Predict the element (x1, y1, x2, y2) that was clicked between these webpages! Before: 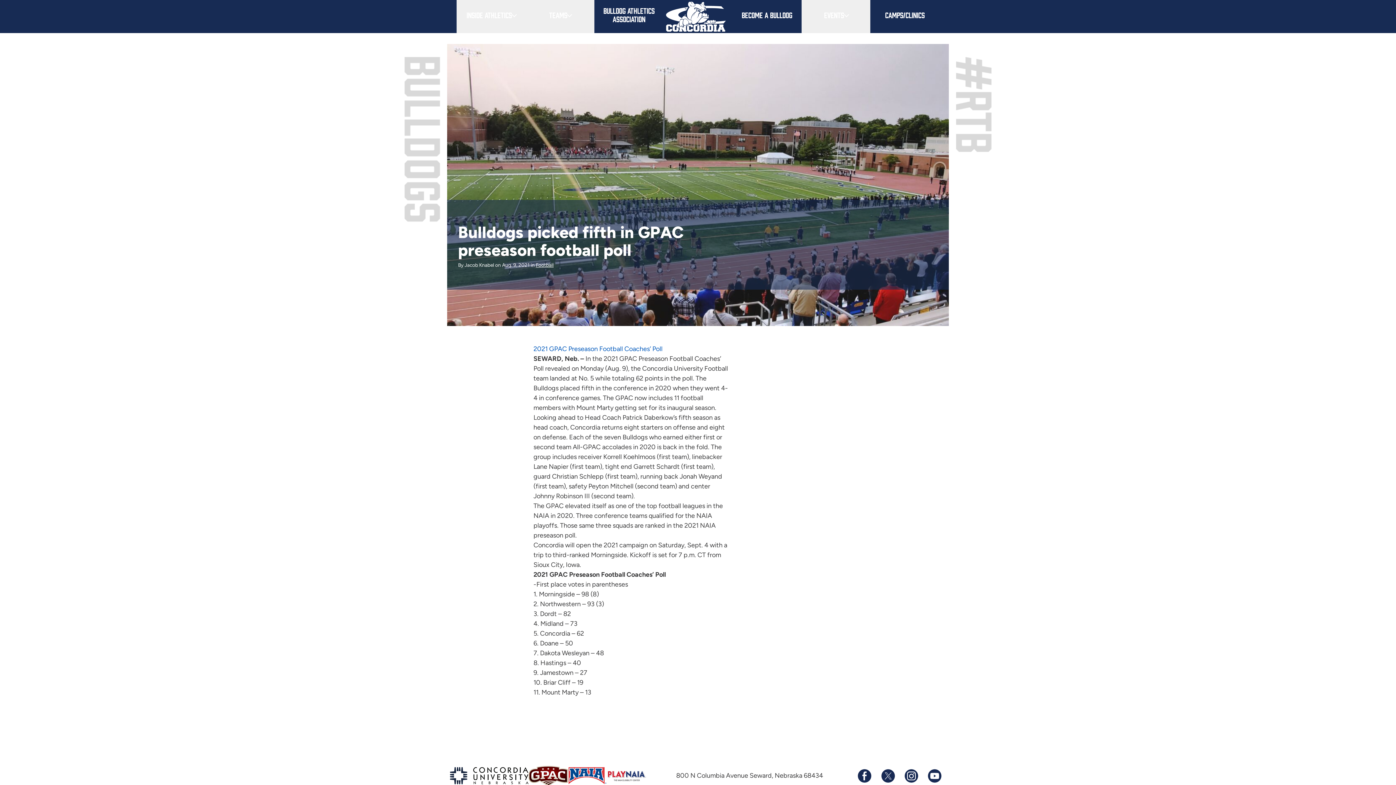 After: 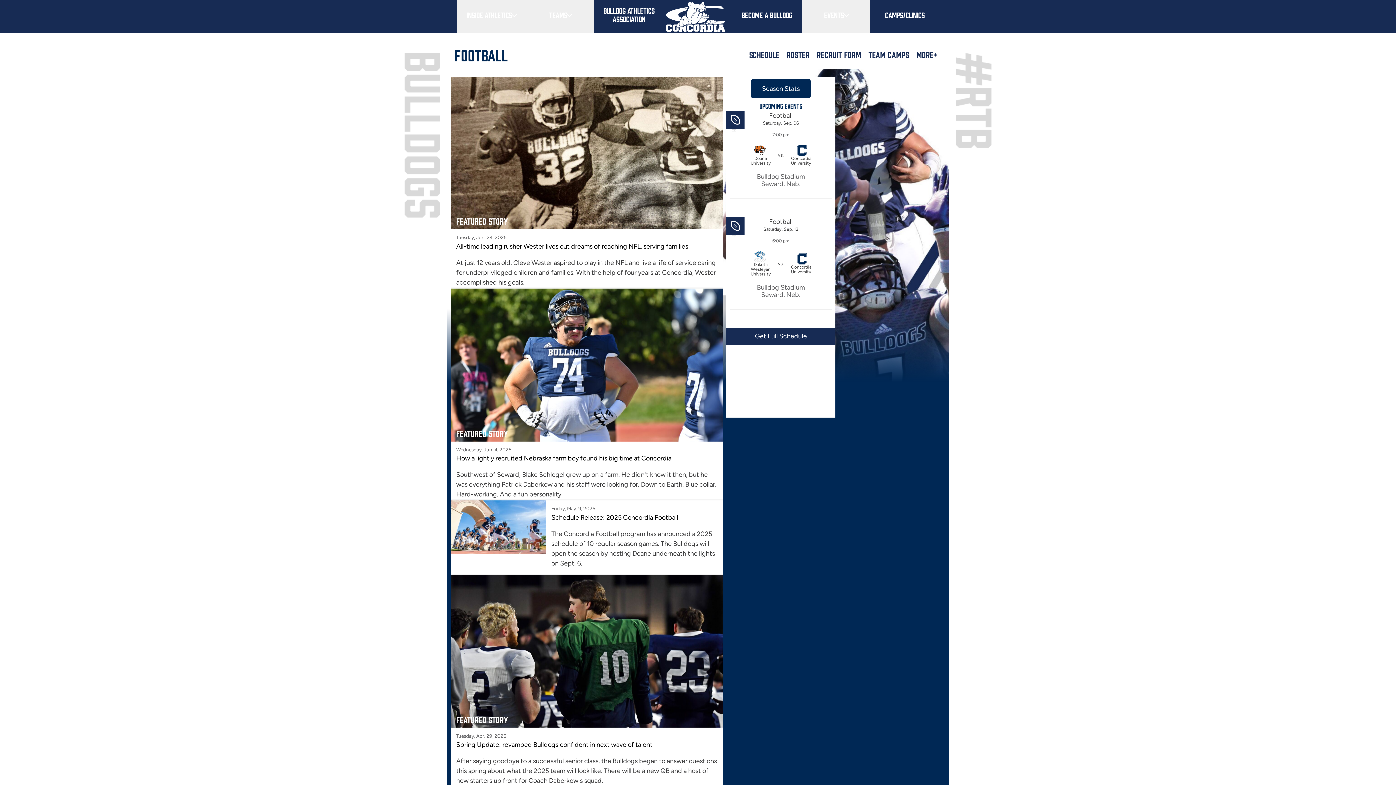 Action: label: Football bbox: (536, 262, 553, 267)